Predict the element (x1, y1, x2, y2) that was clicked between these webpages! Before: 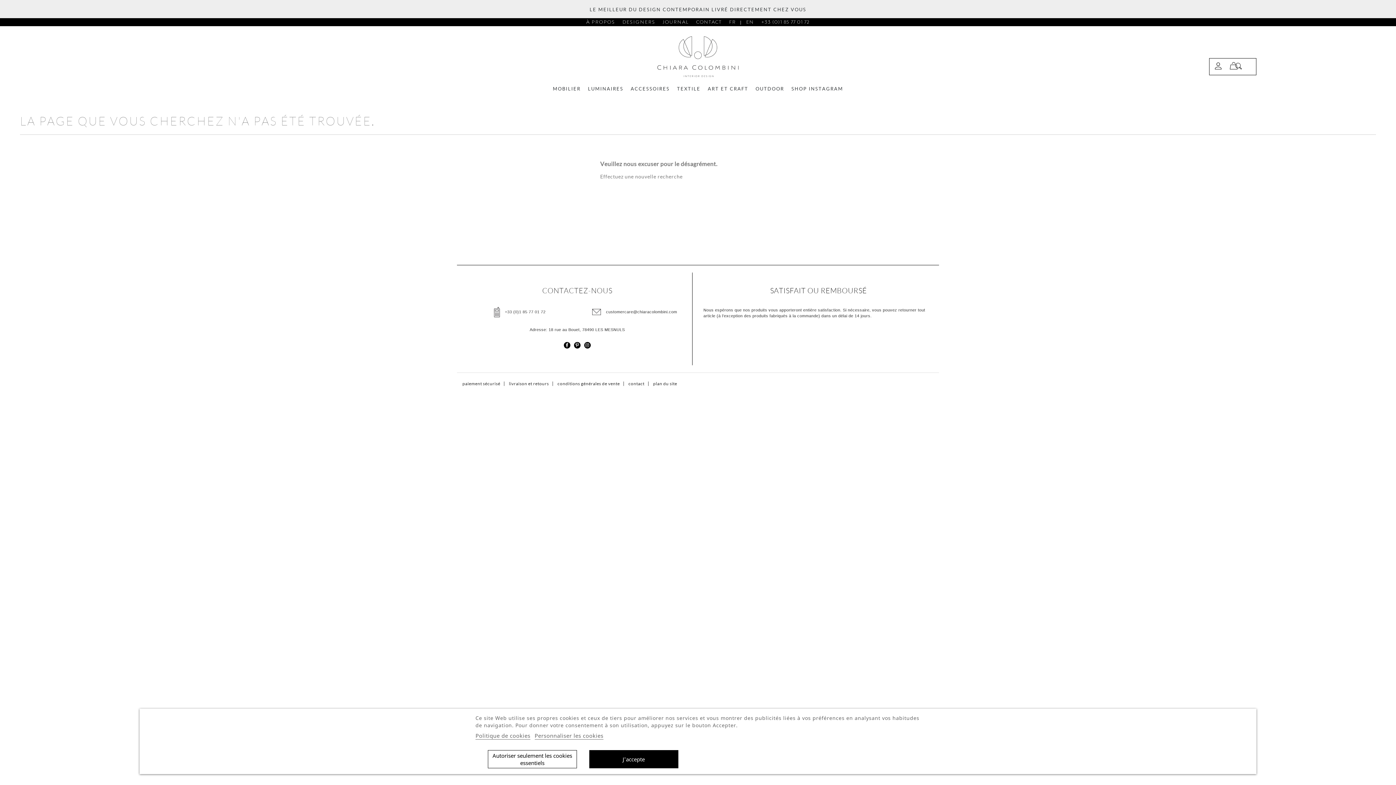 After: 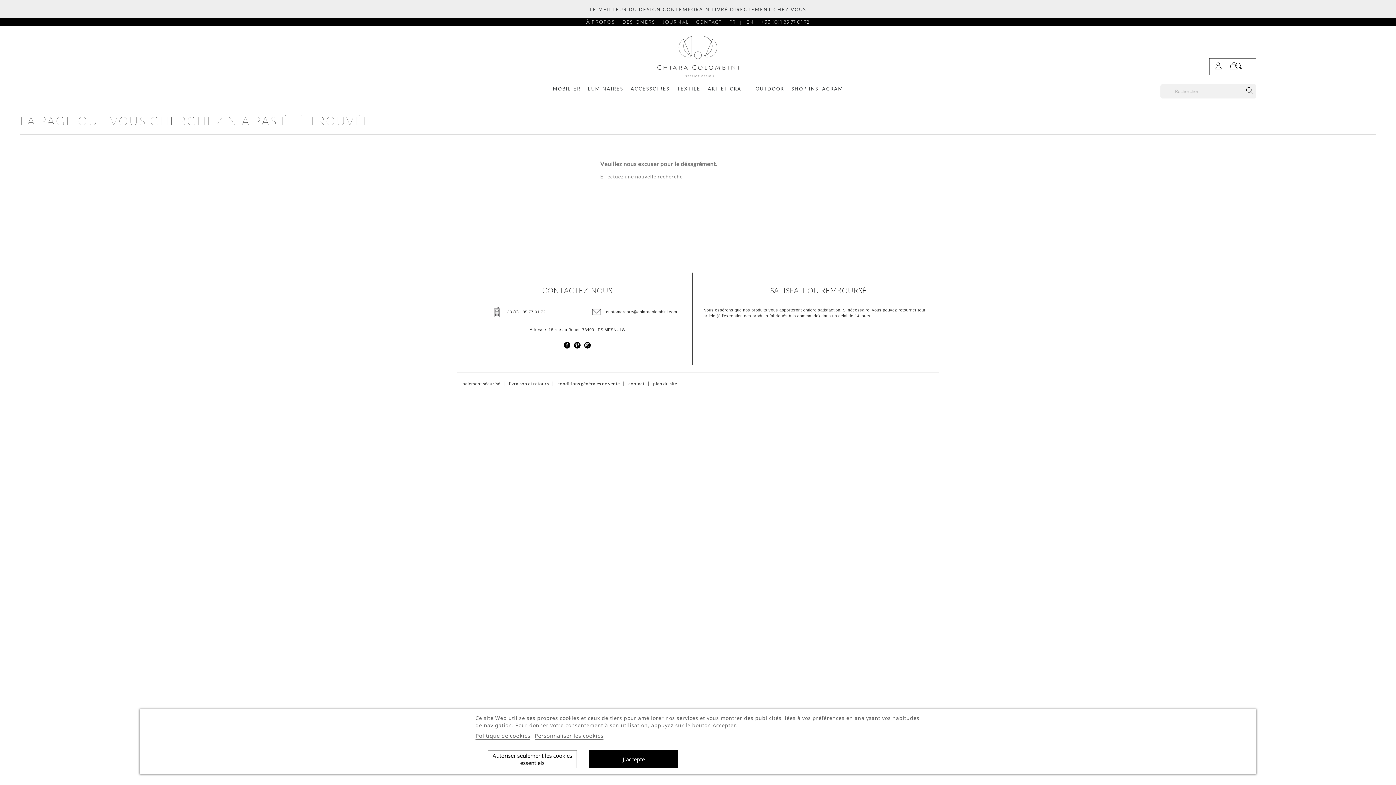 Action: bbox: (1235, 62, 1242, 72)